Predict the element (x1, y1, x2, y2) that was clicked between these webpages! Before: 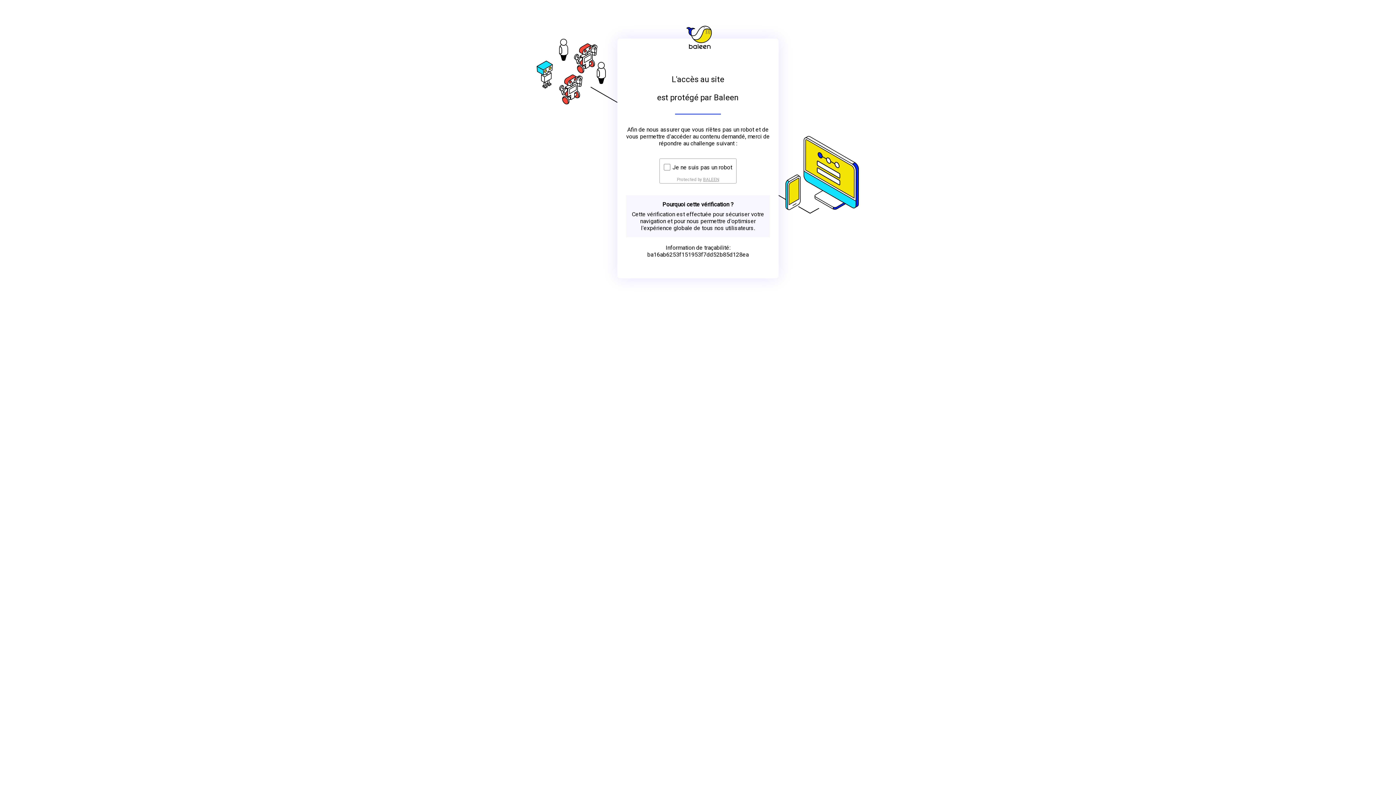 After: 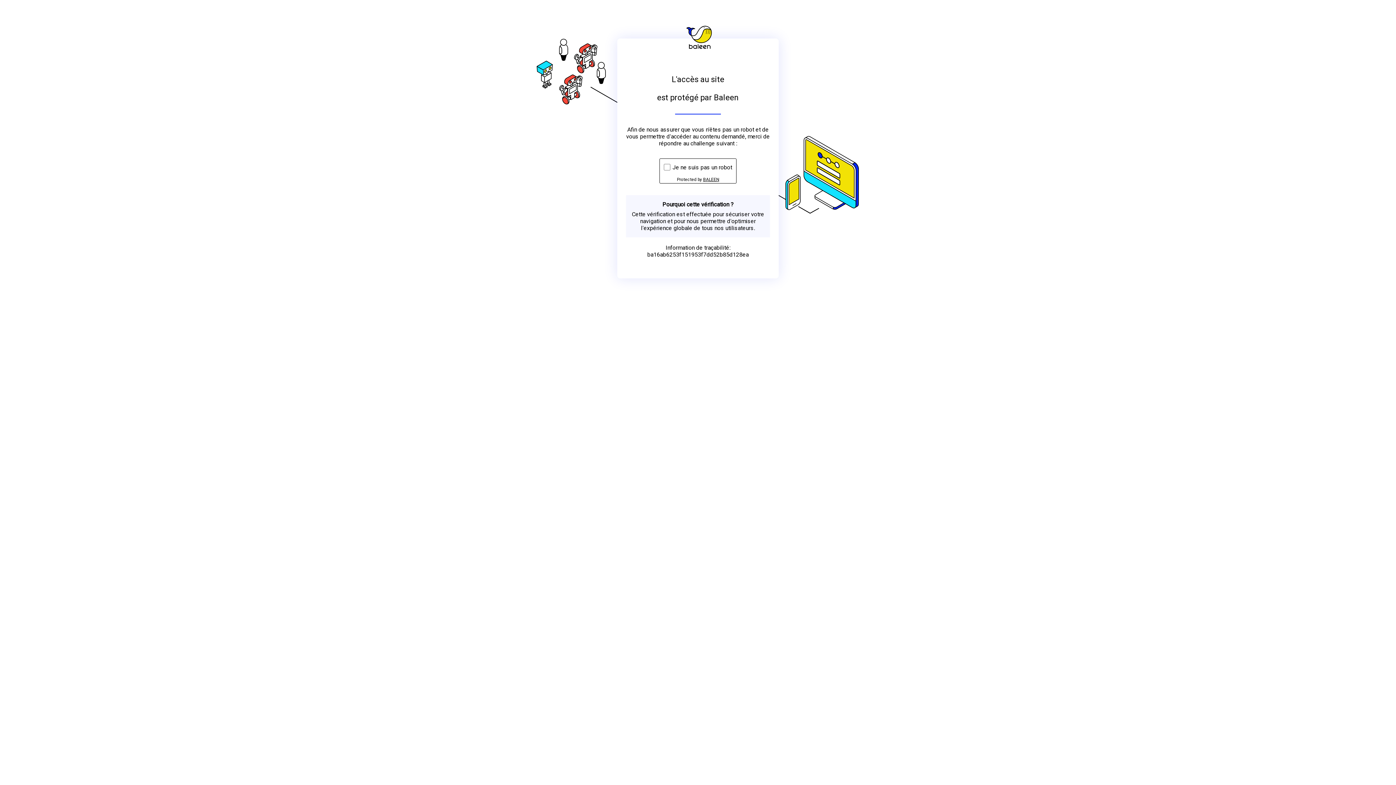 Action: label: BALEEN bbox: (703, 176, 719, 182)